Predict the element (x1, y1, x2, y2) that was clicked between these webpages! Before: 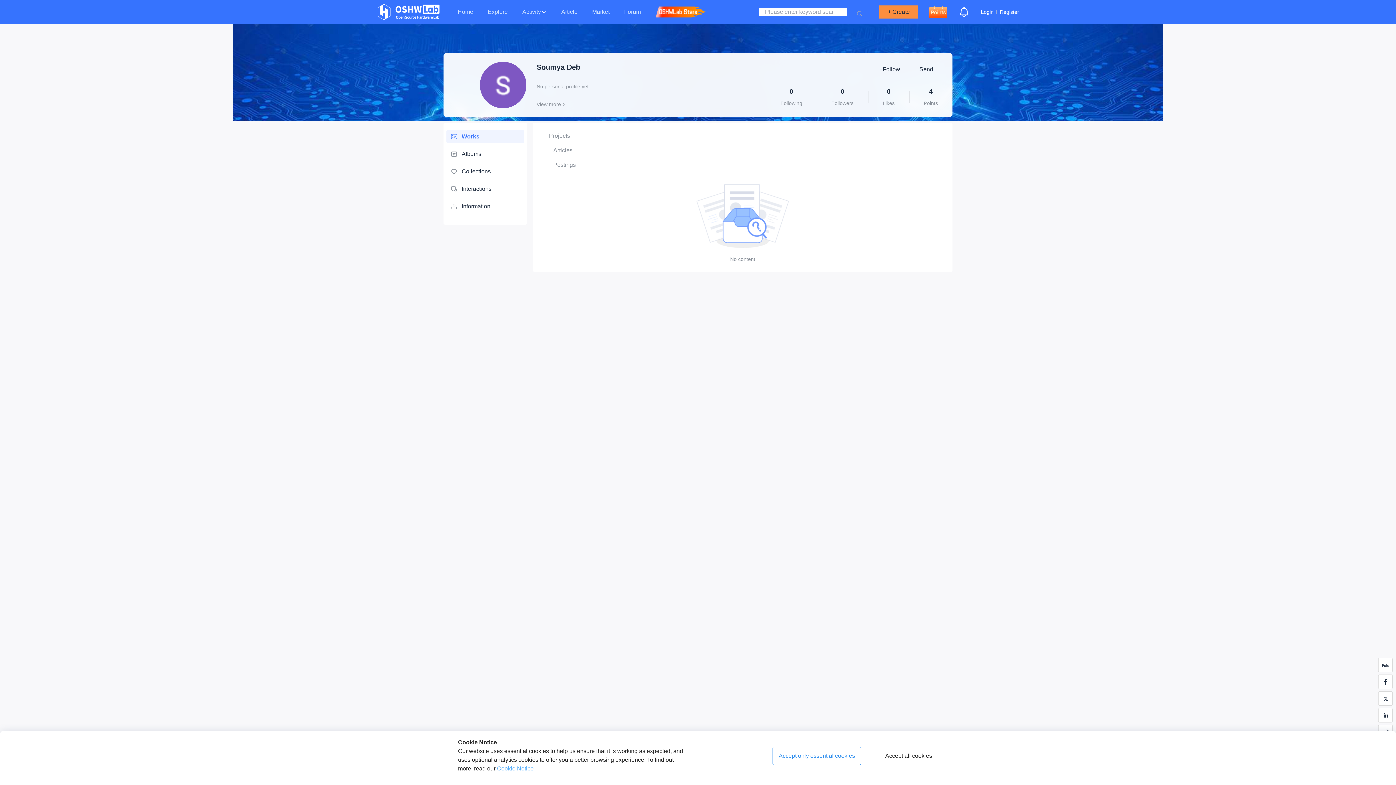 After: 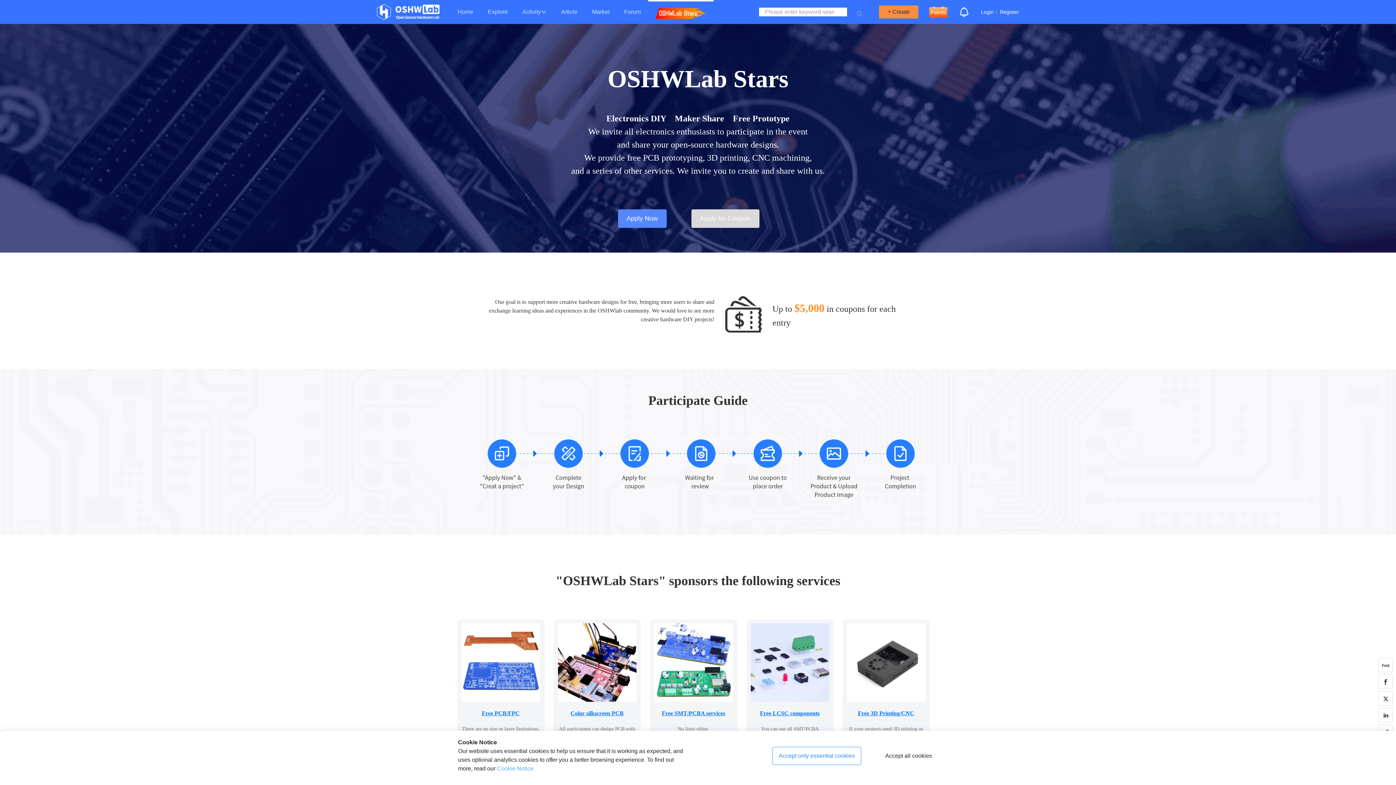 Action: bbox: (655, 0, 706, 24)